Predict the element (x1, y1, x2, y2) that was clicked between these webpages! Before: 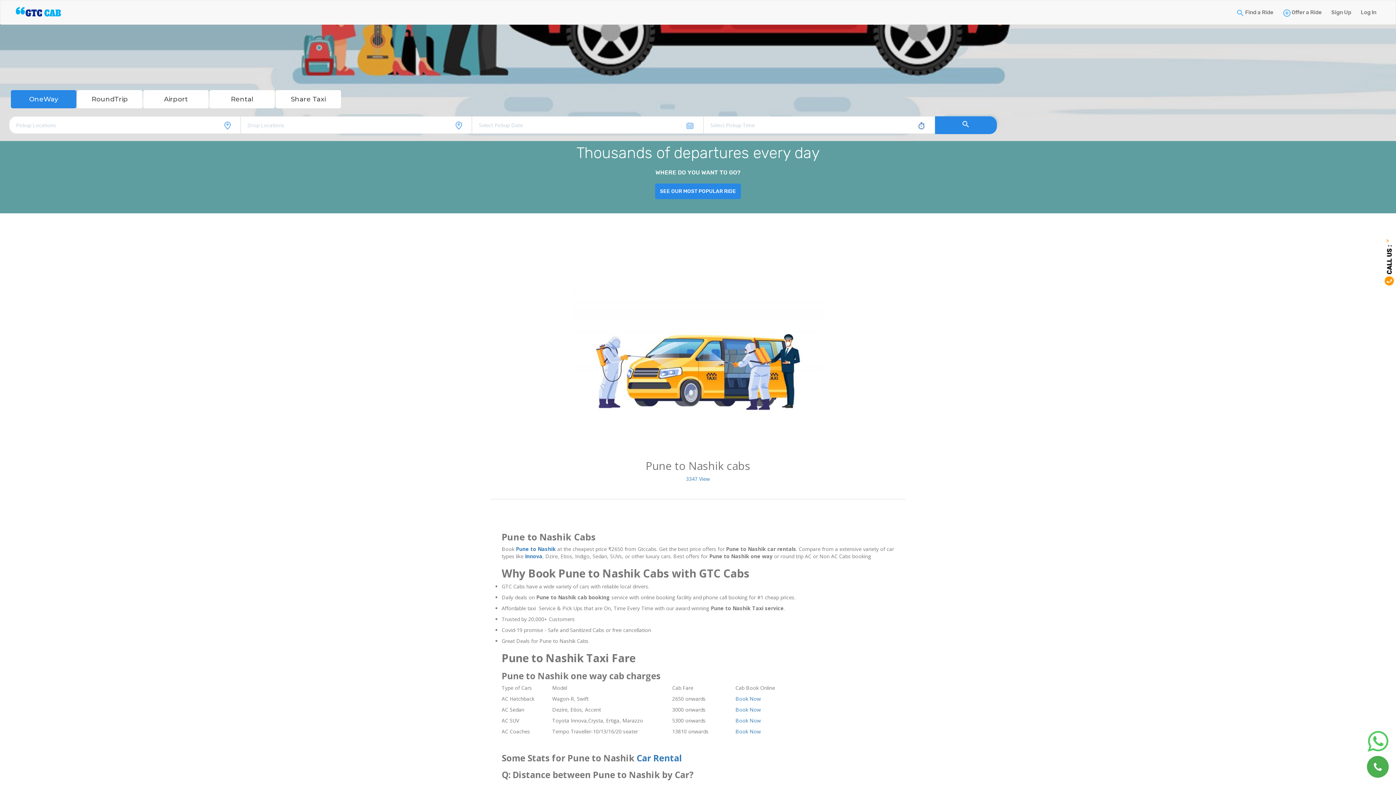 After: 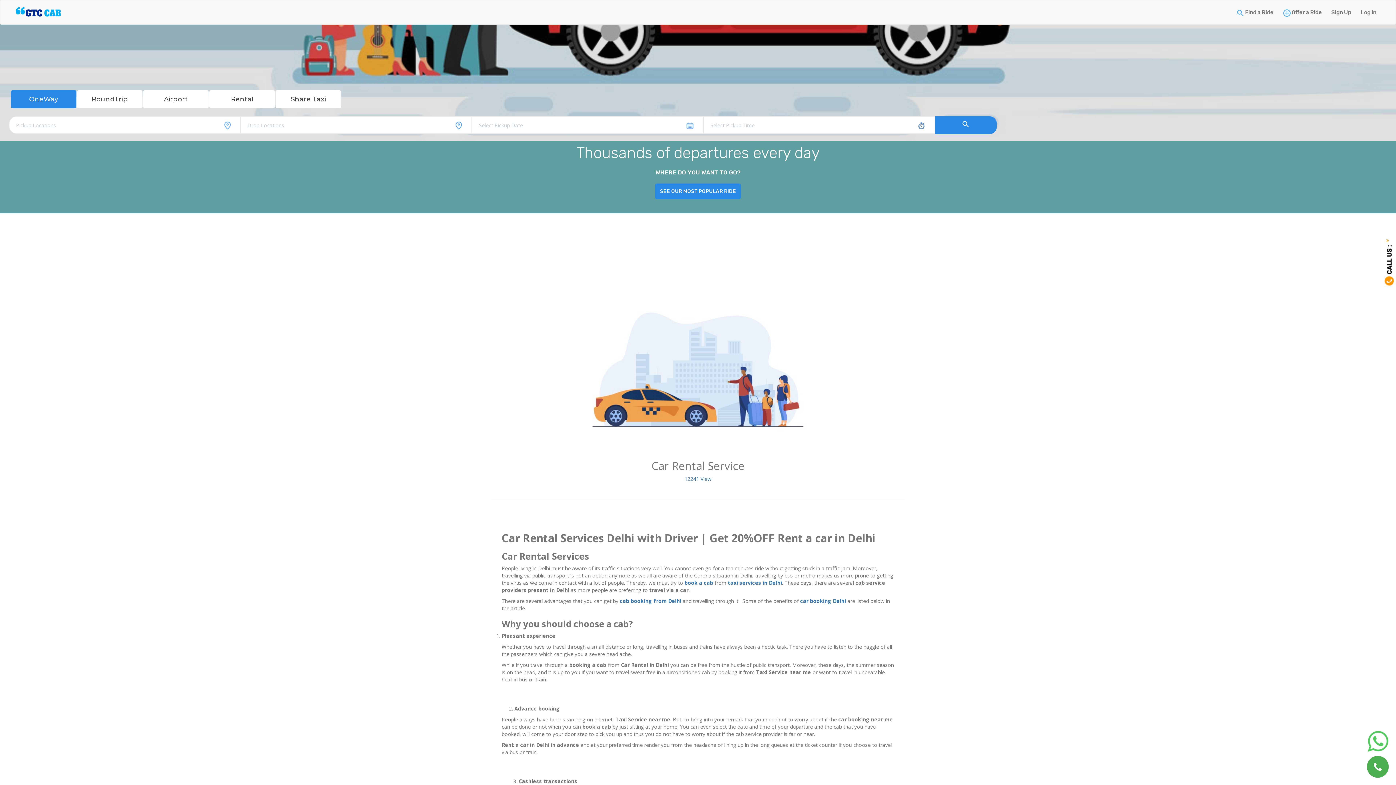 Action: label: Car Rental bbox: (636, 752, 682, 764)